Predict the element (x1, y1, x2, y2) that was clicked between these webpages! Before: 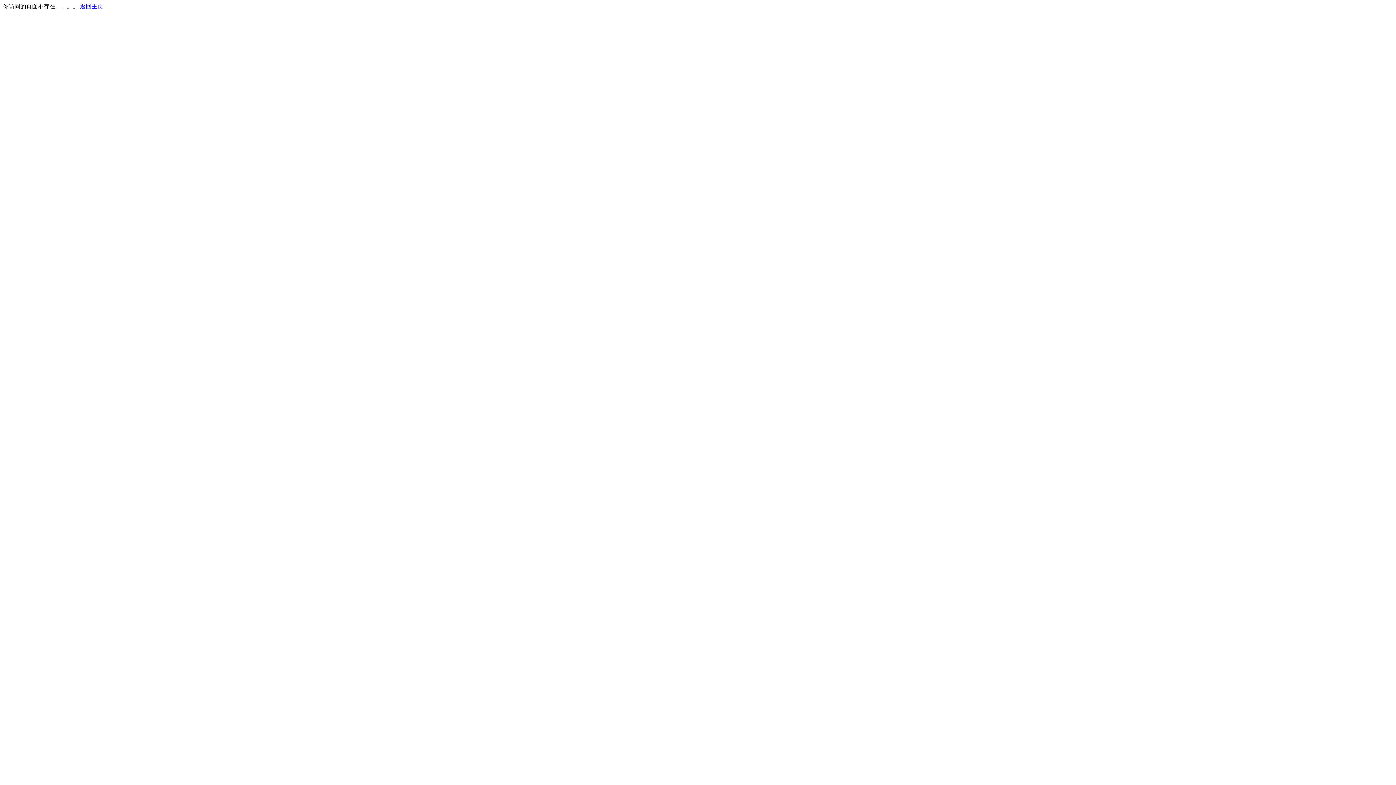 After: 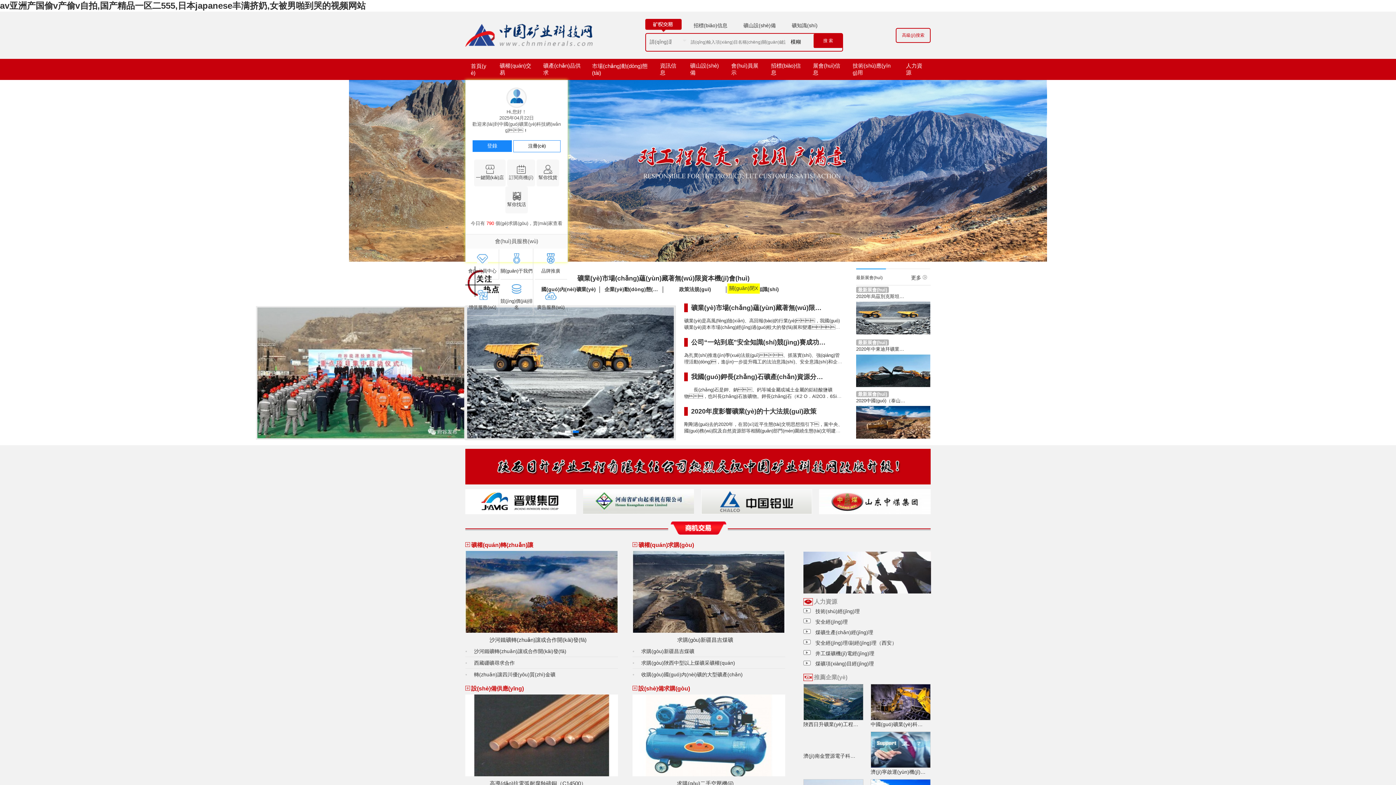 Action: label: 返回主页 bbox: (80, 3, 103, 9)